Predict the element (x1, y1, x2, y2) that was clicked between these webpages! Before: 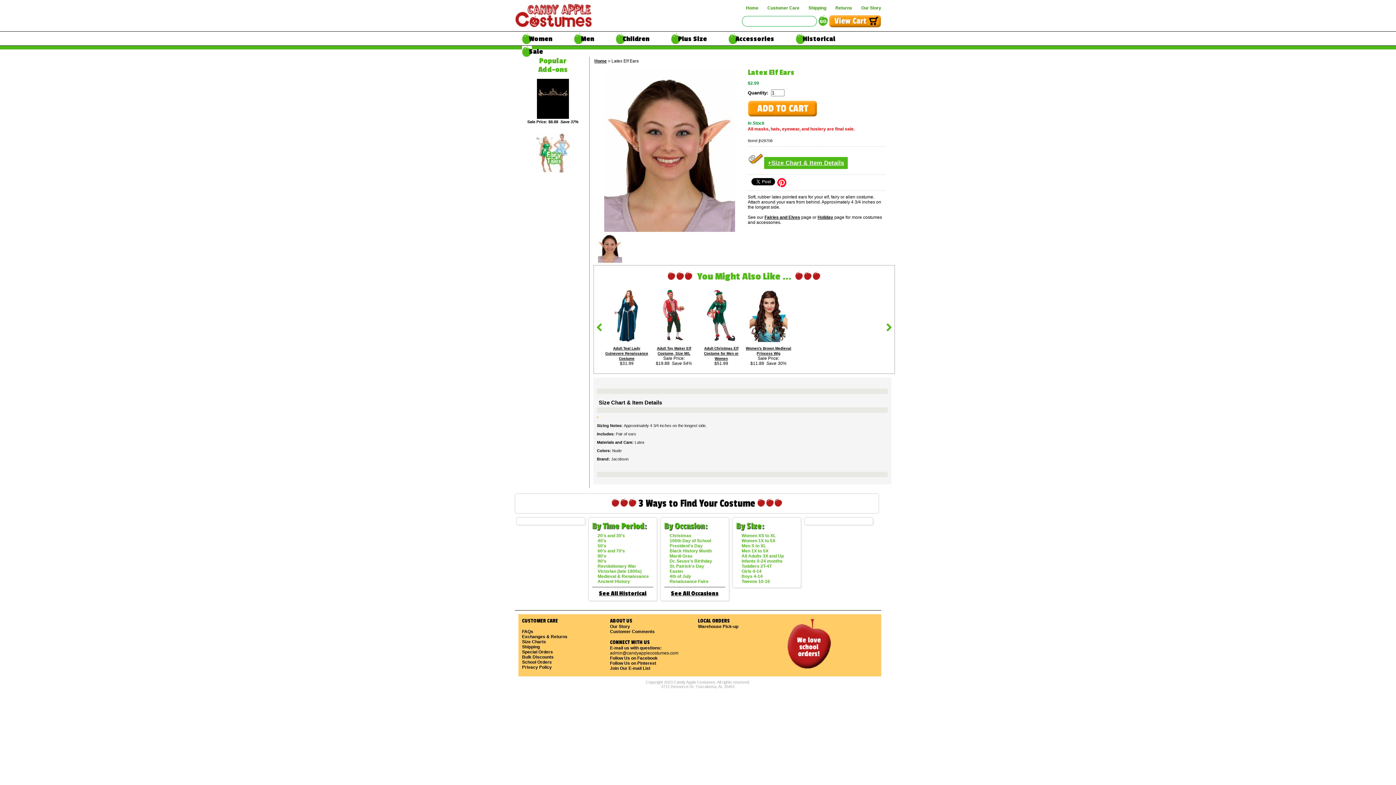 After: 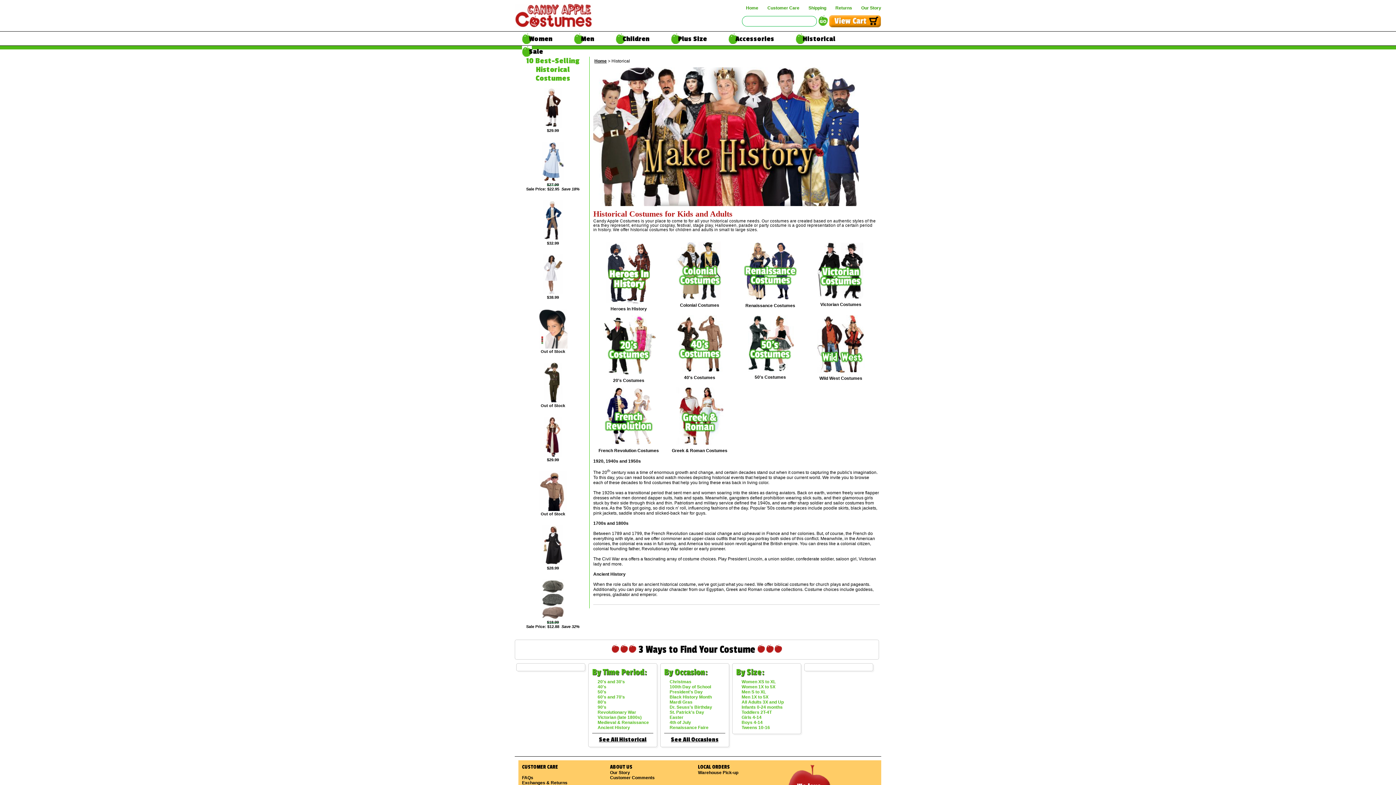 Action: bbox: (599, 590, 646, 597) label: See All Historical